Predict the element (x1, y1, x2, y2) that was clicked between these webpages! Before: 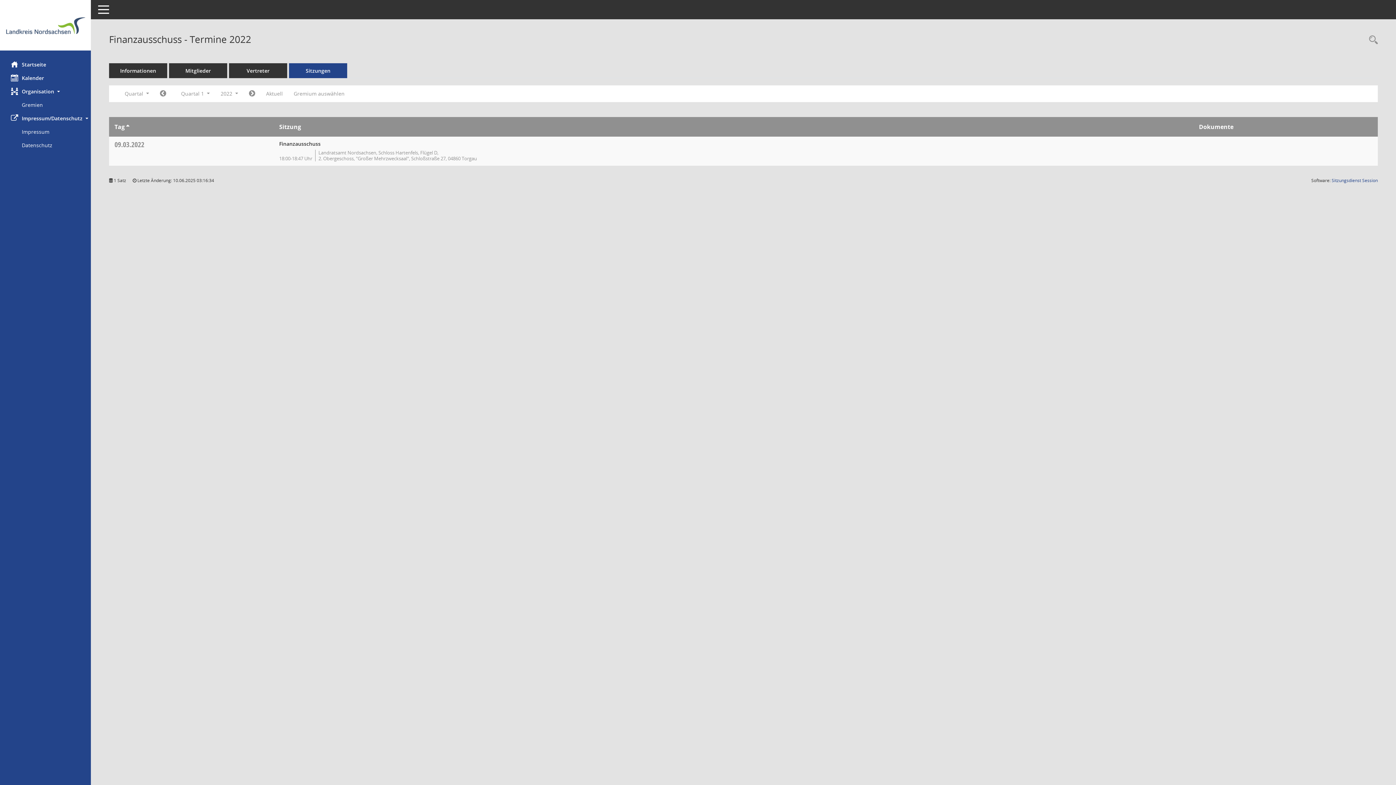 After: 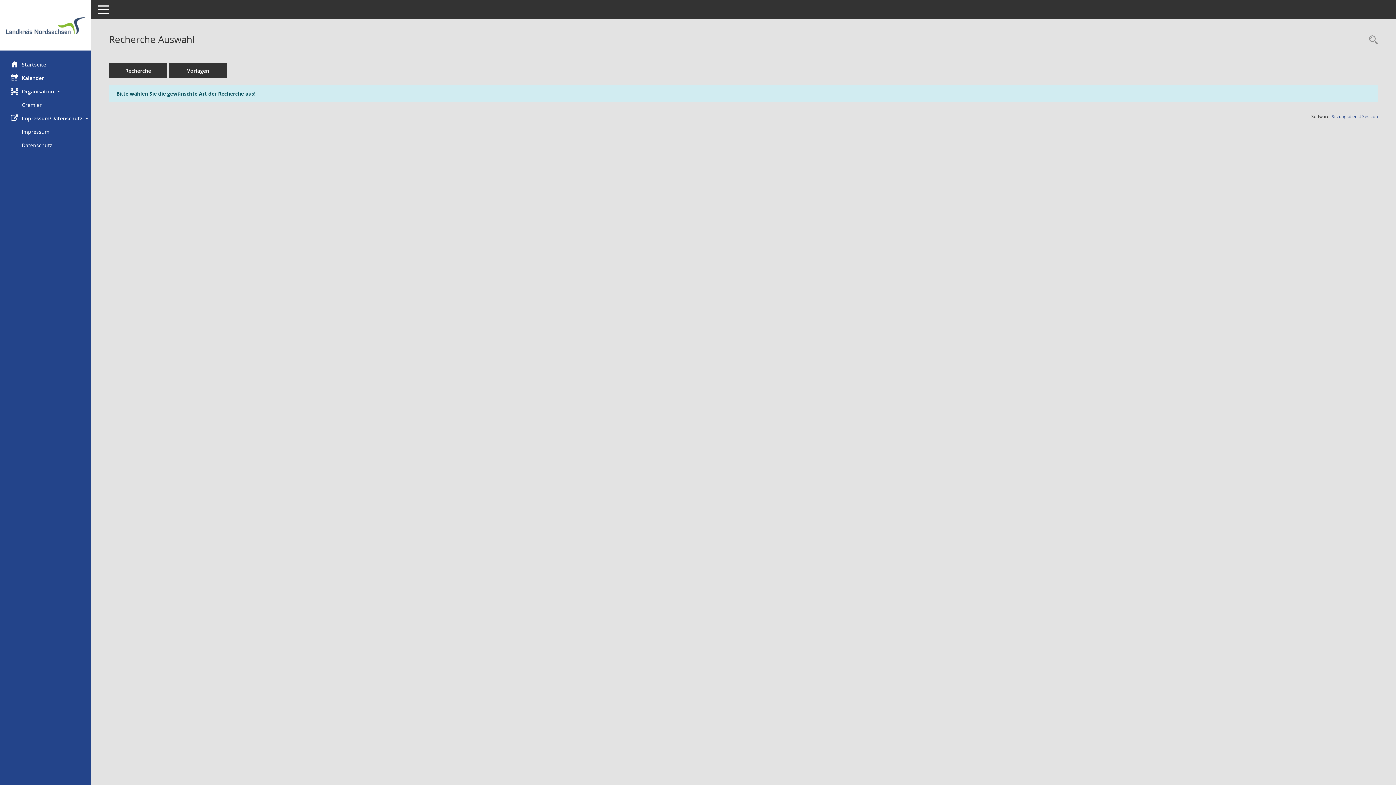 Action: label: Rechercheauswahl anzeigen bbox: (1365, 34, 1378, 46)